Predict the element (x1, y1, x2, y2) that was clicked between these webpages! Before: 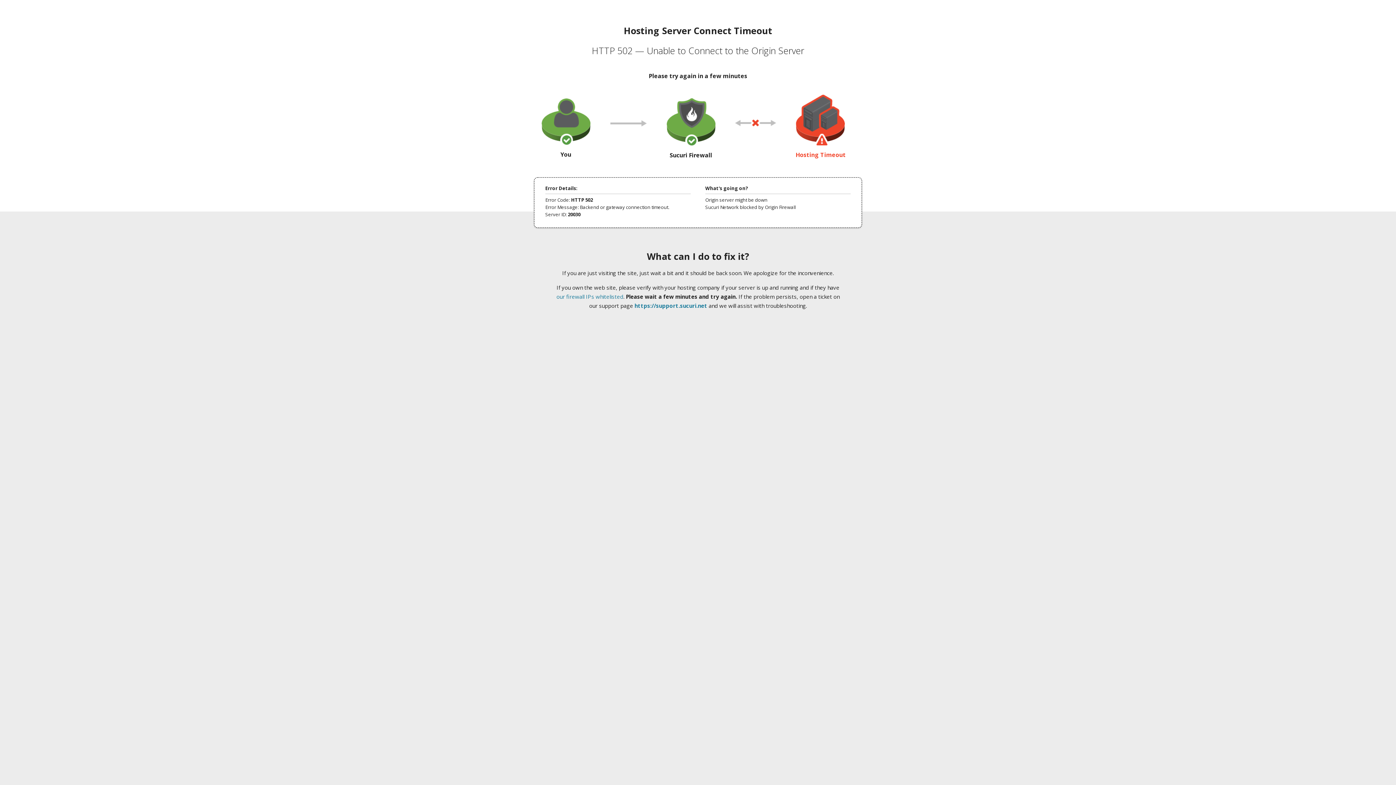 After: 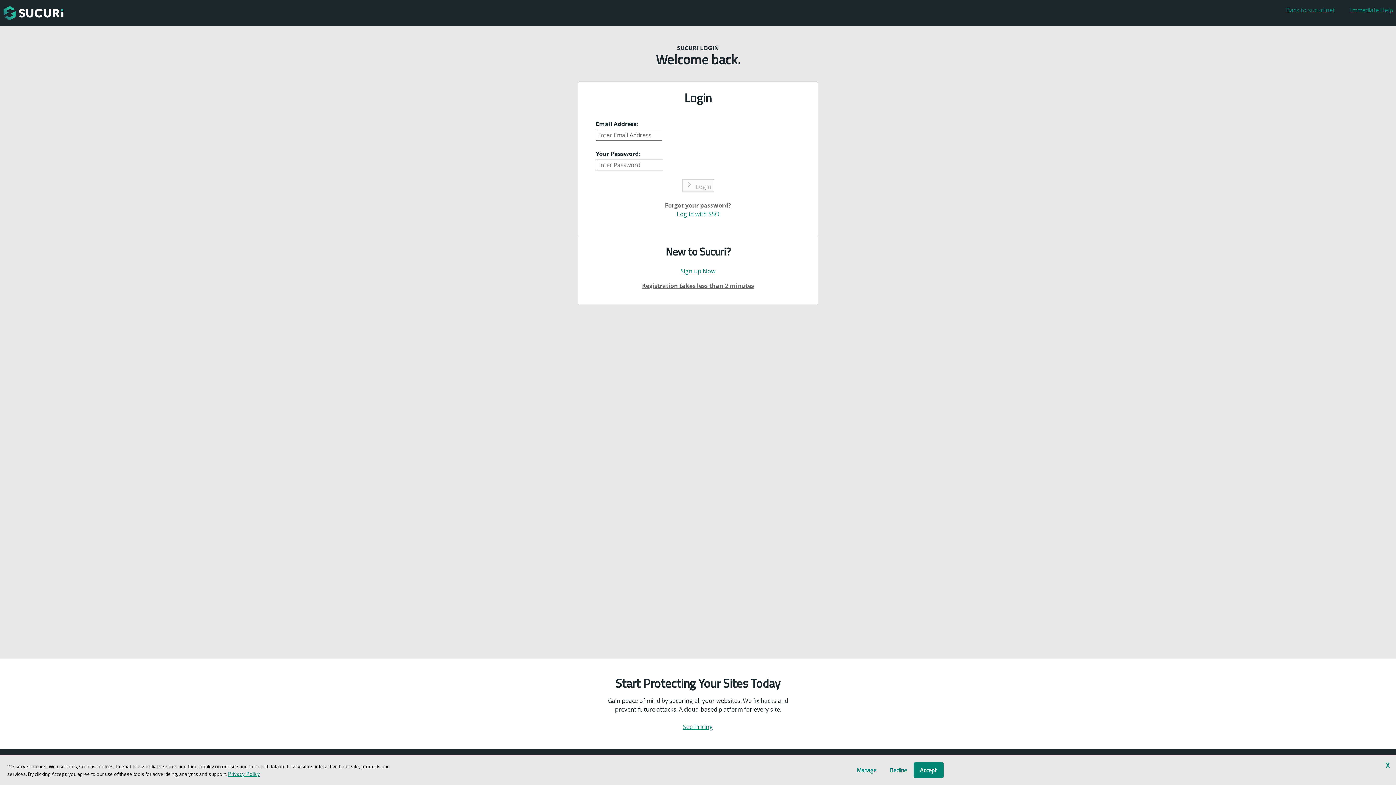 Action: label: https://support.sucuri.net bbox: (634, 302, 707, 309)